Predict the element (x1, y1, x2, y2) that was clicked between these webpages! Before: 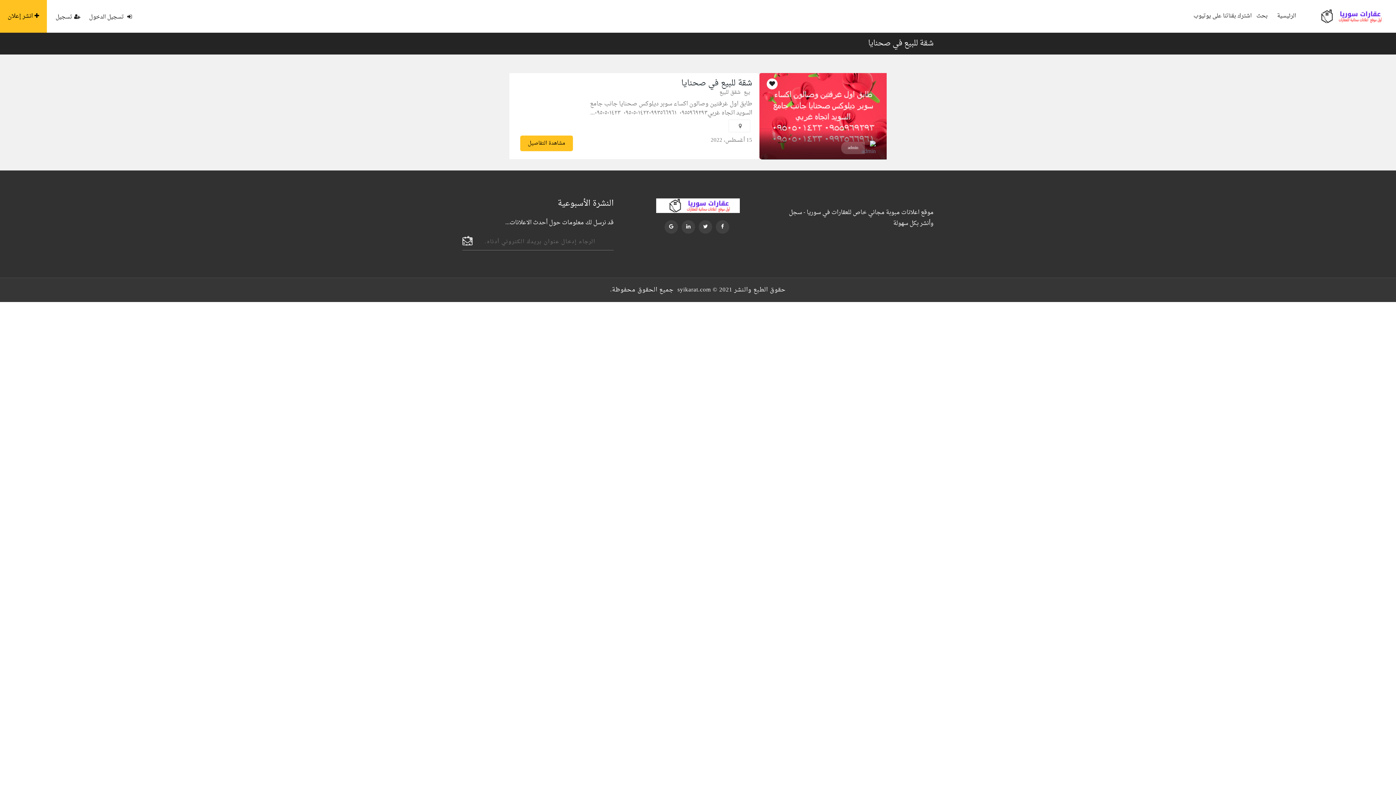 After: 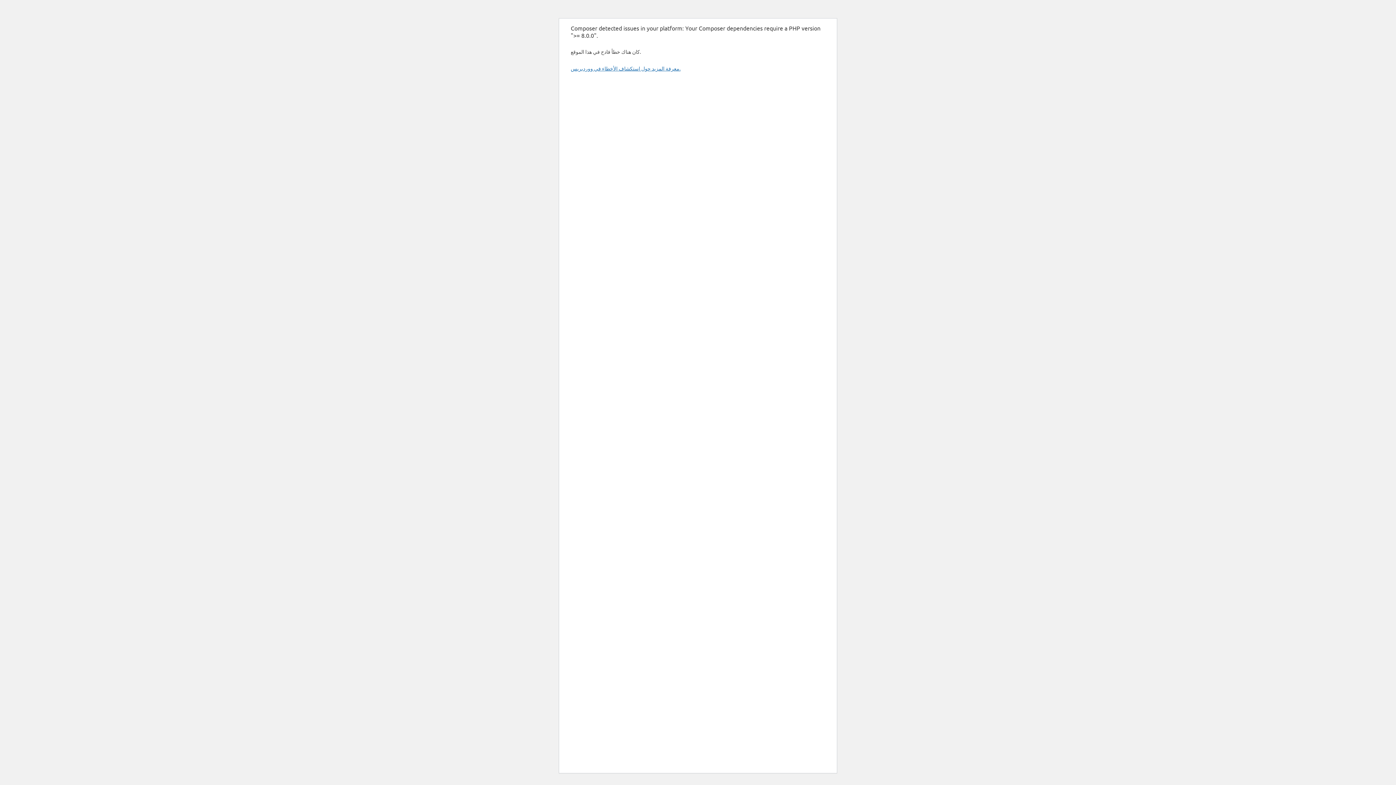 Action: bbox: (719, 87, 740, 97) label: شقق للبيع